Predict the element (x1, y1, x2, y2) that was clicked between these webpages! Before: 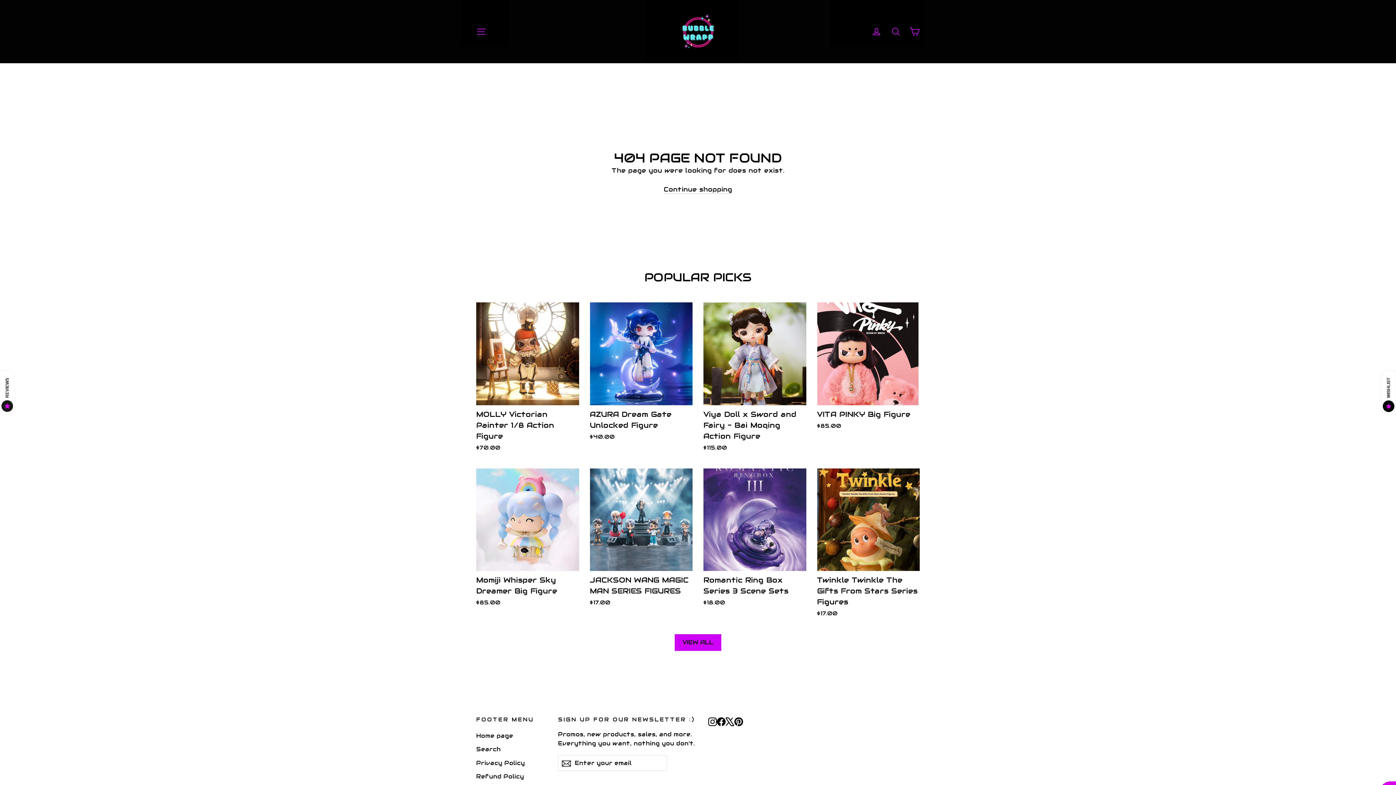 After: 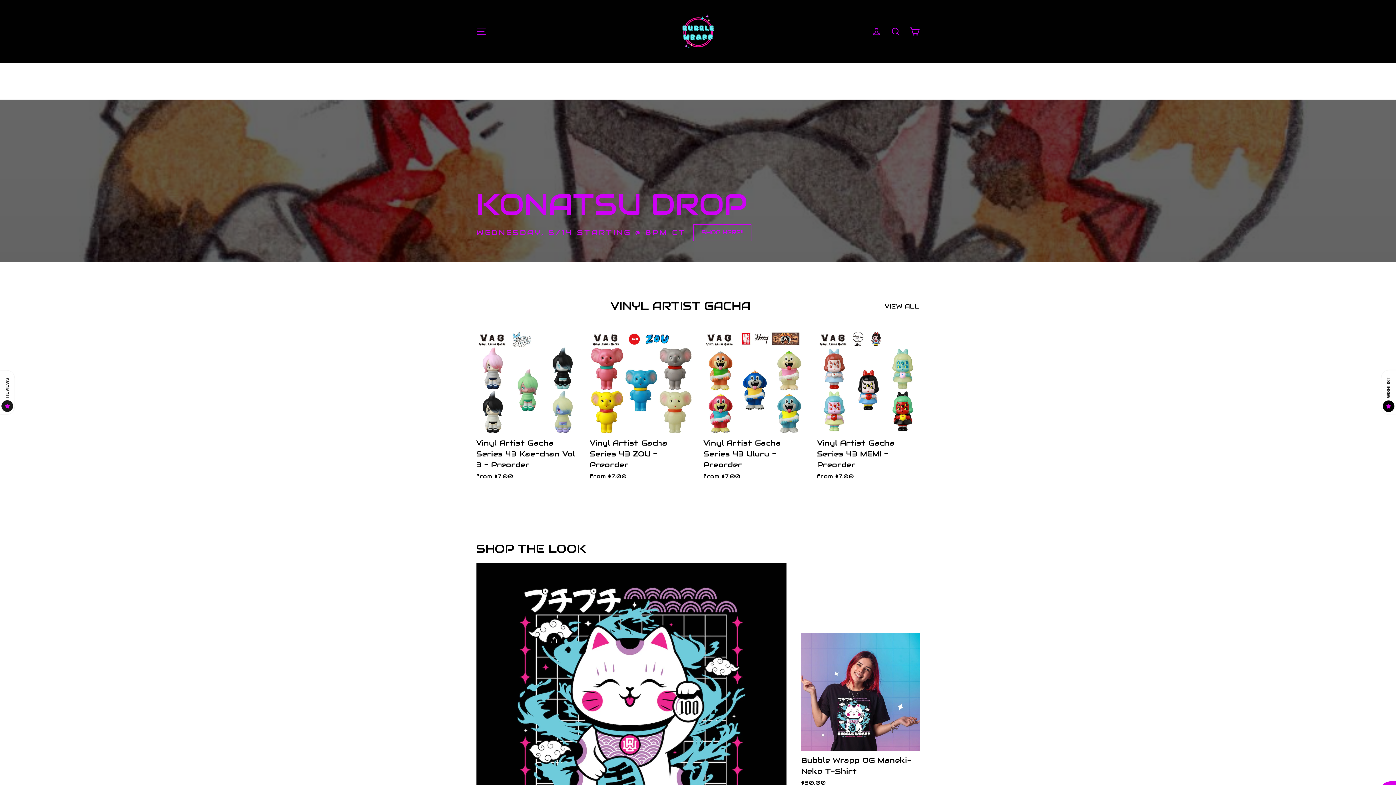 Action: bbox: (680, 12, 716, 50)